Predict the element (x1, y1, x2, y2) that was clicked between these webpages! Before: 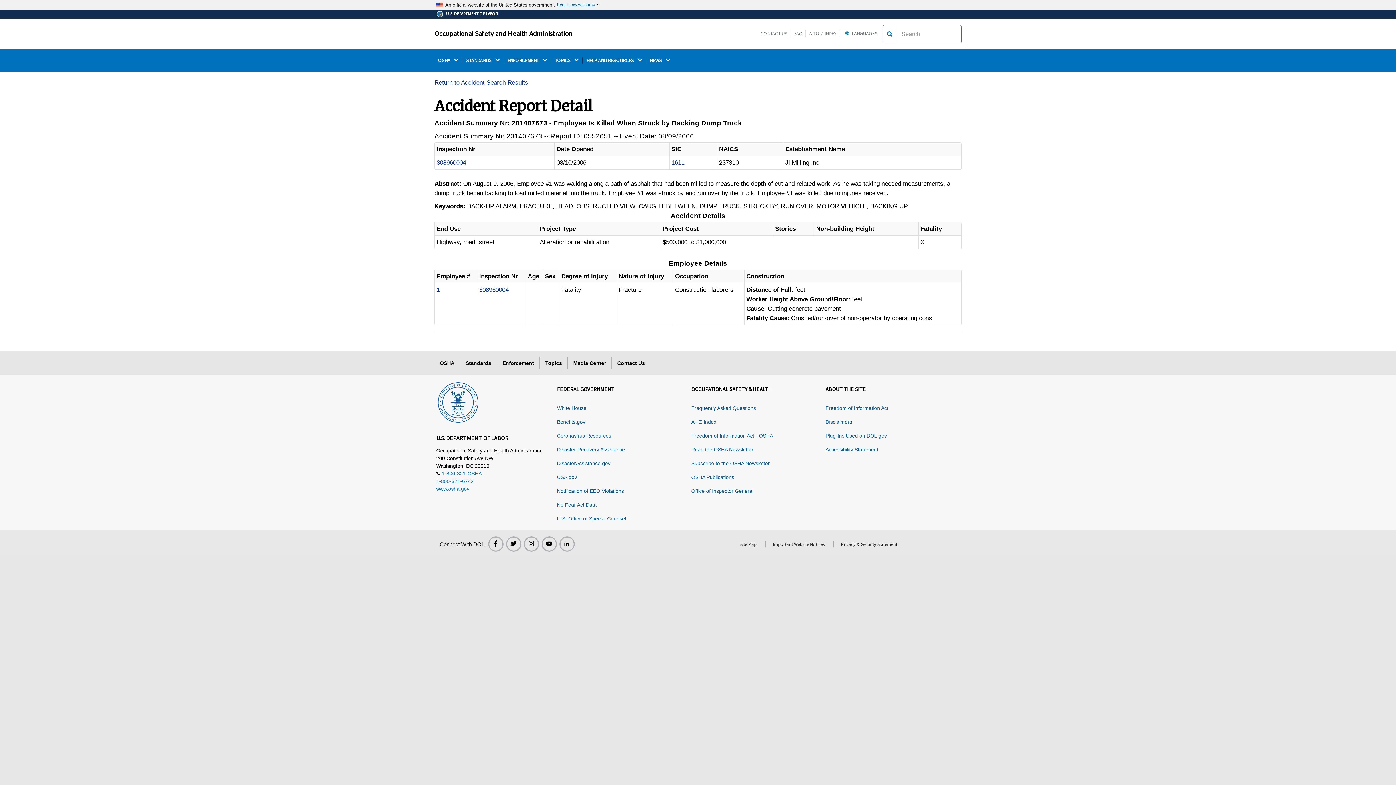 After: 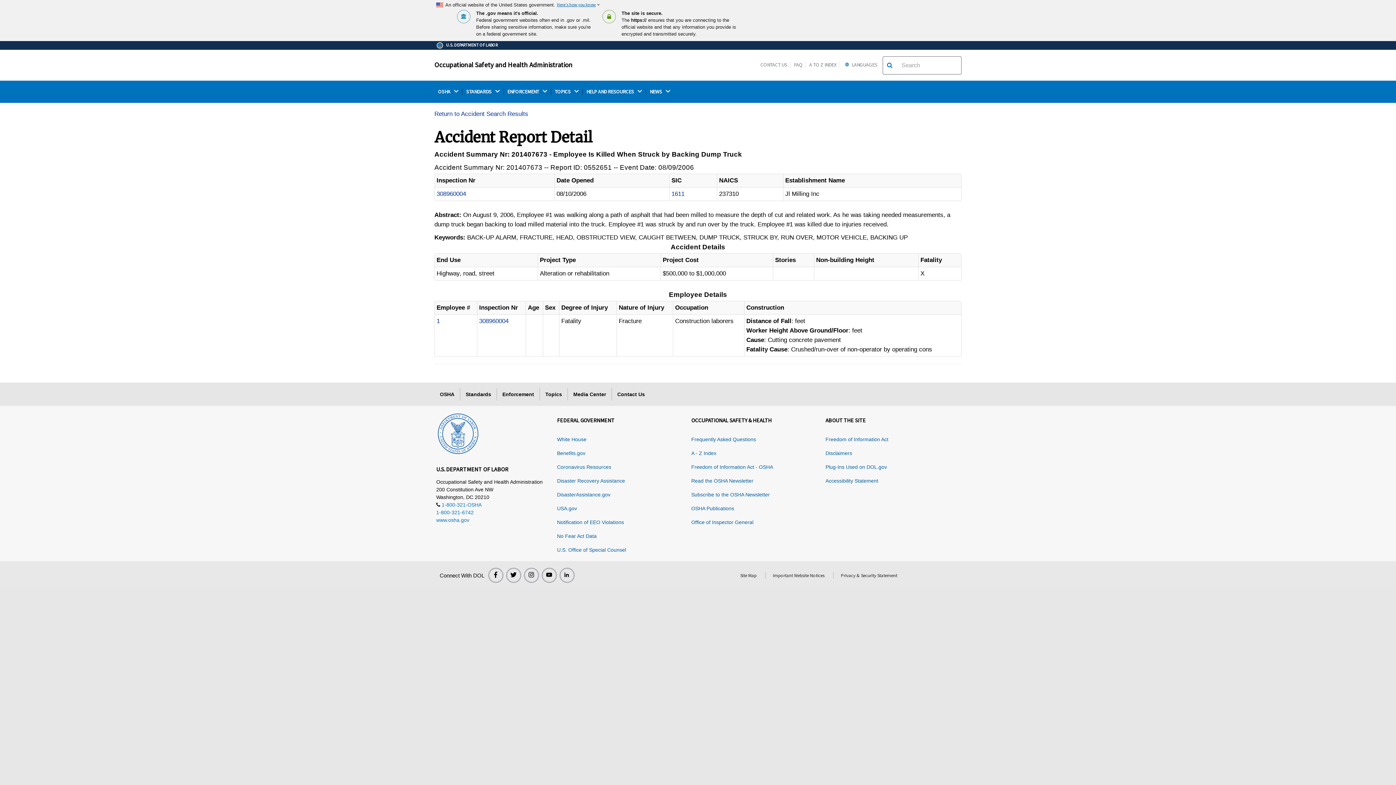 Action: bbox: (557, 1, 600, 8) label: Here's how you know